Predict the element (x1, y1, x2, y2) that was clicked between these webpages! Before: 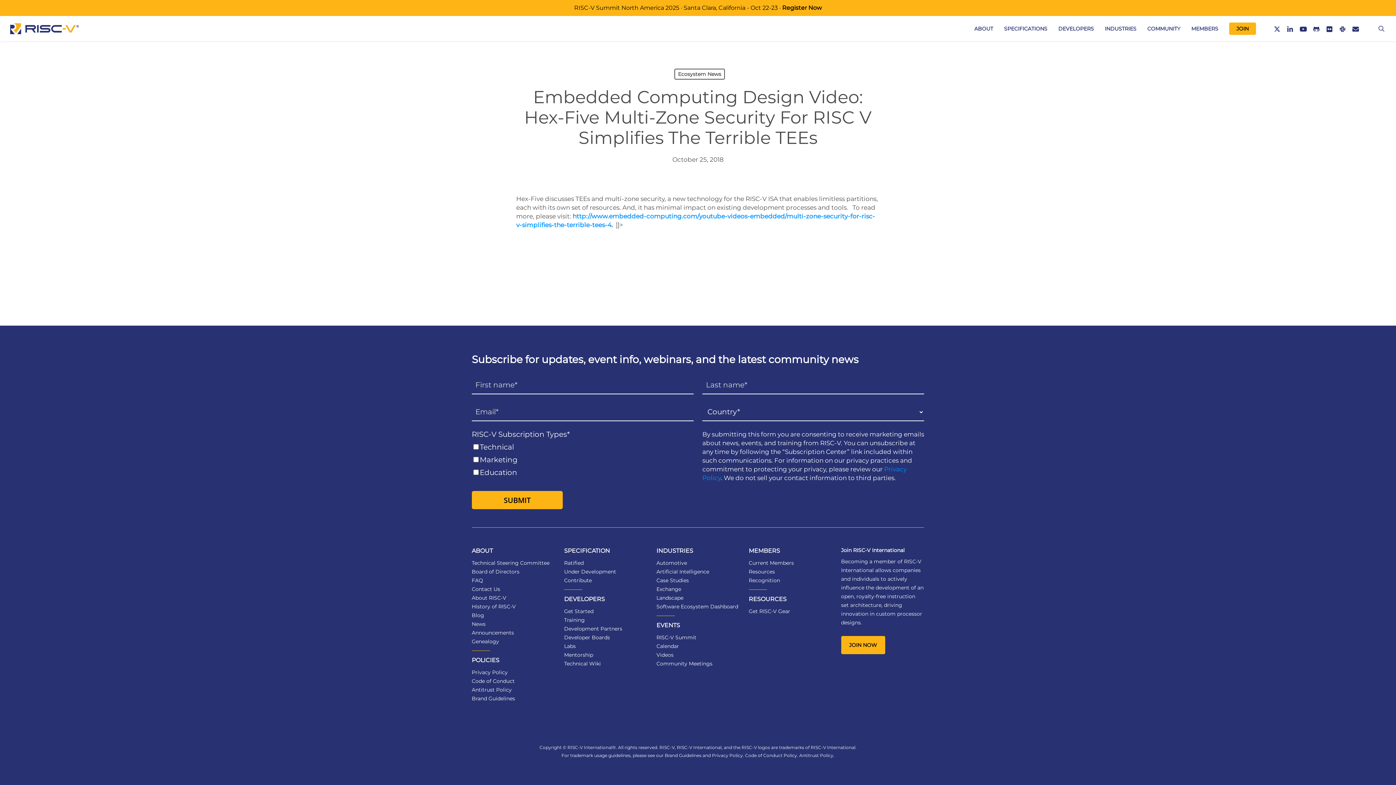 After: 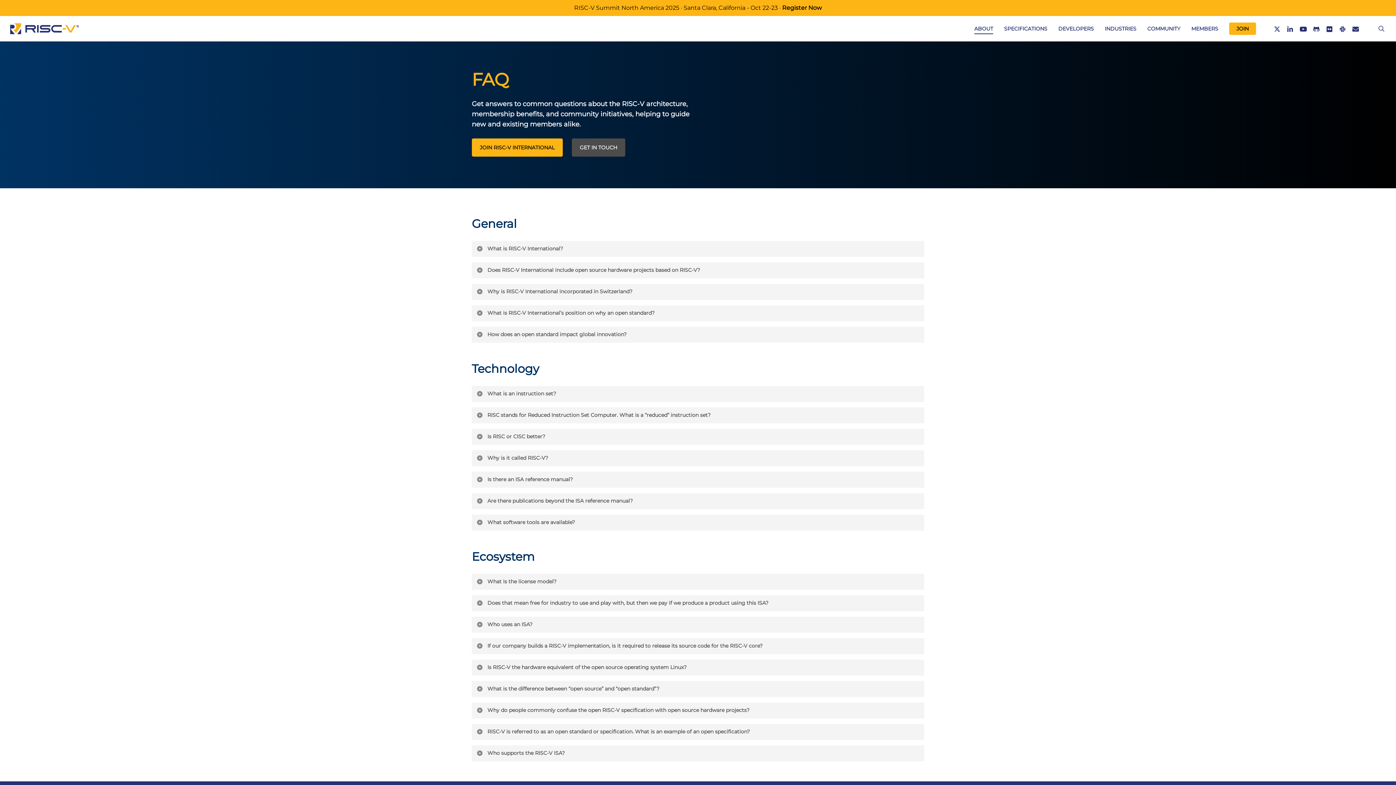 Action: bbox: (471, 577, 483, 584) label: FAQ